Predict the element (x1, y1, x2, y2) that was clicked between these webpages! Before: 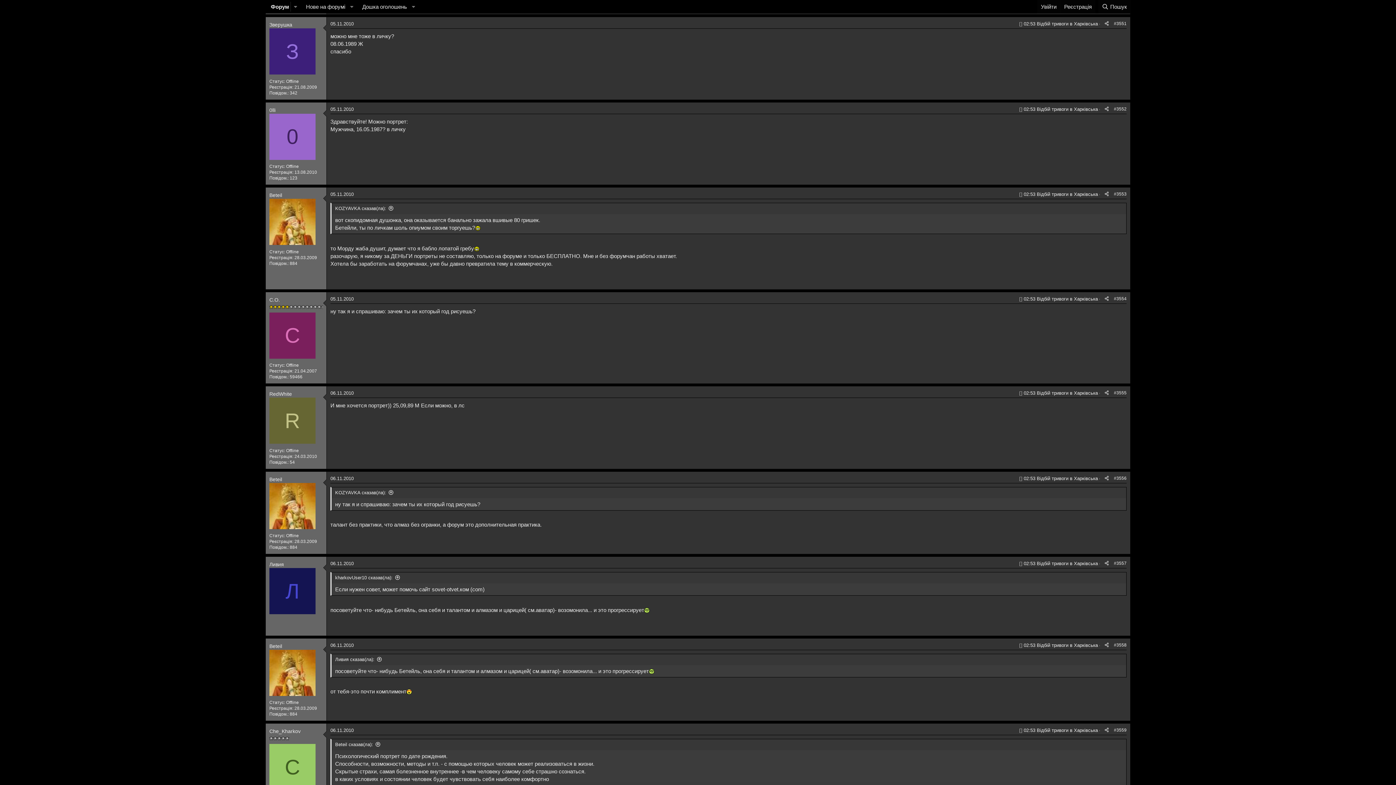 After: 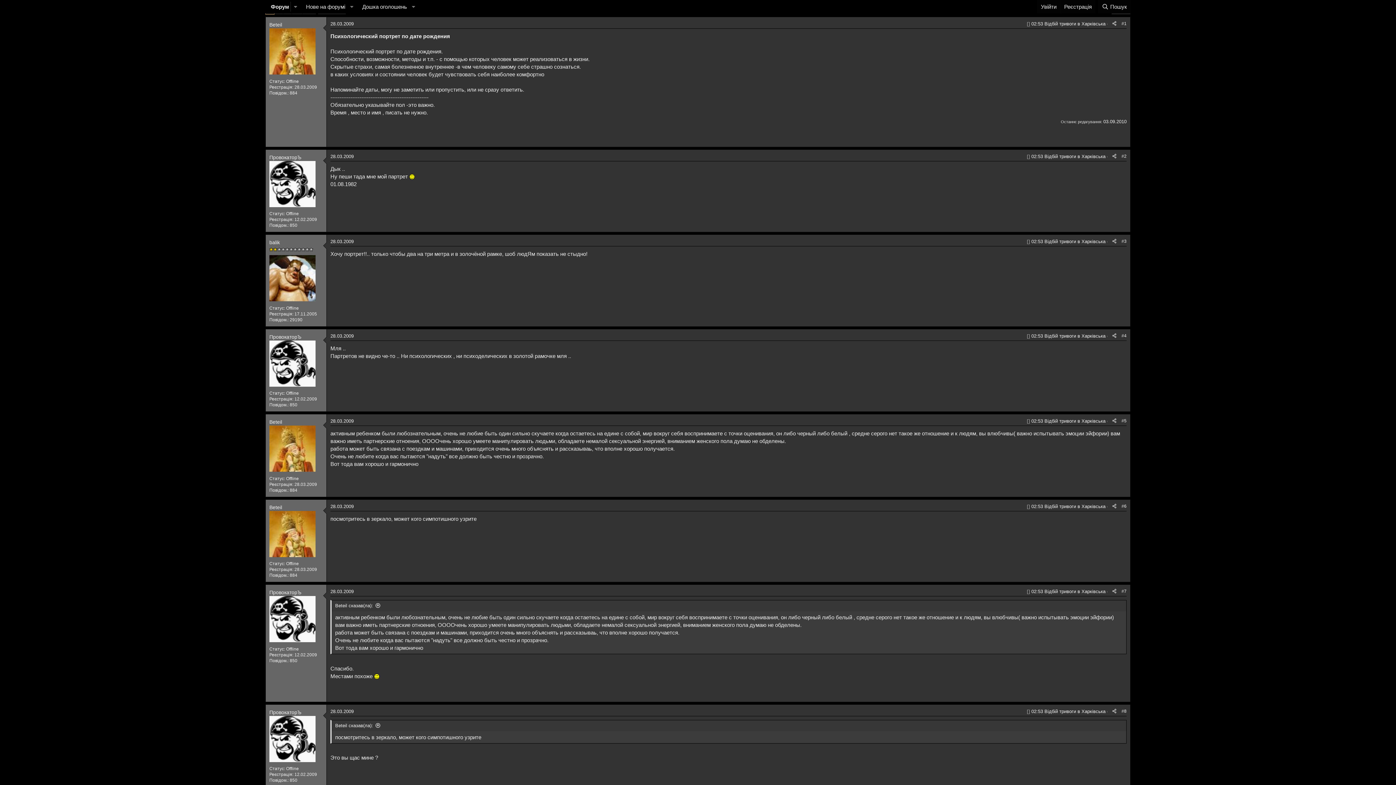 Action: bbox: (335, 742, 380, 747) label: Beteil сказав(ла):